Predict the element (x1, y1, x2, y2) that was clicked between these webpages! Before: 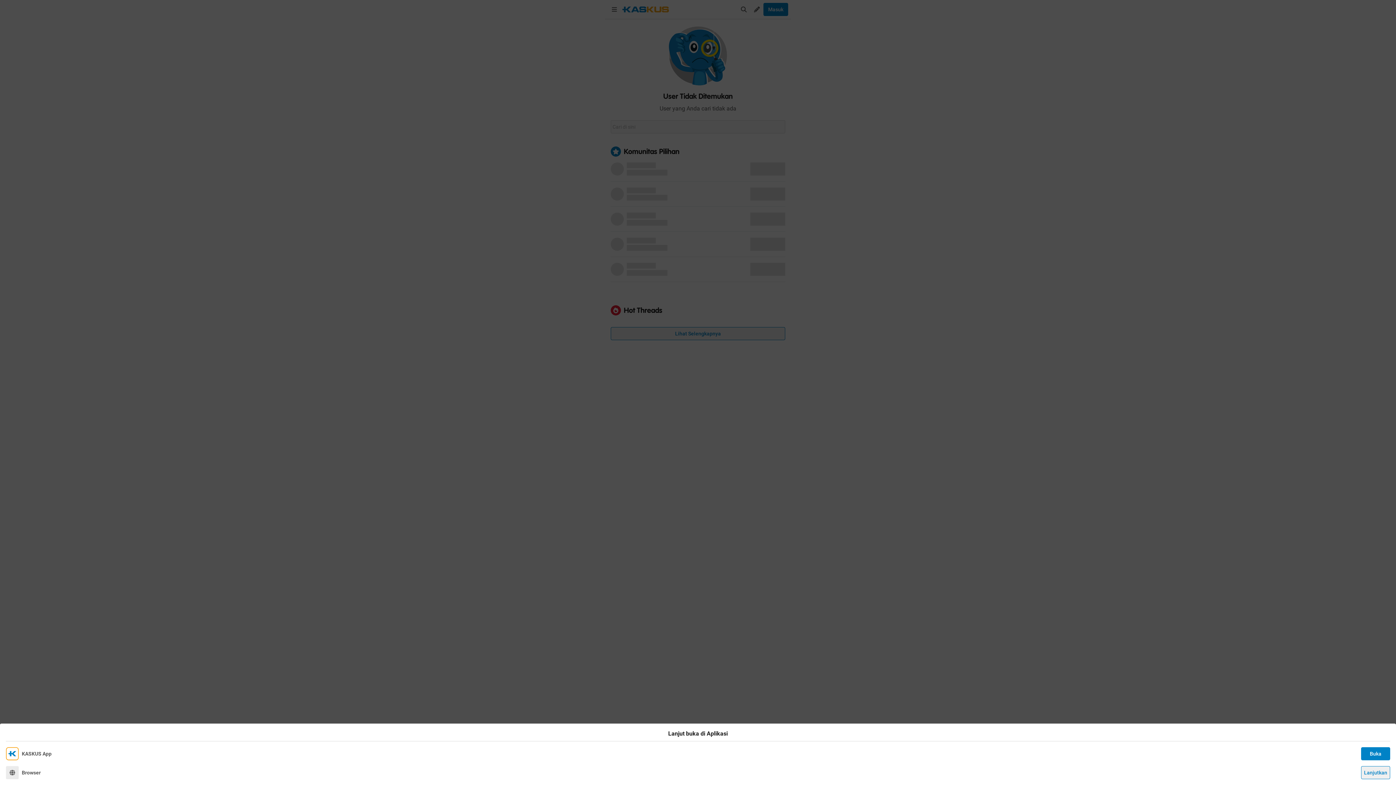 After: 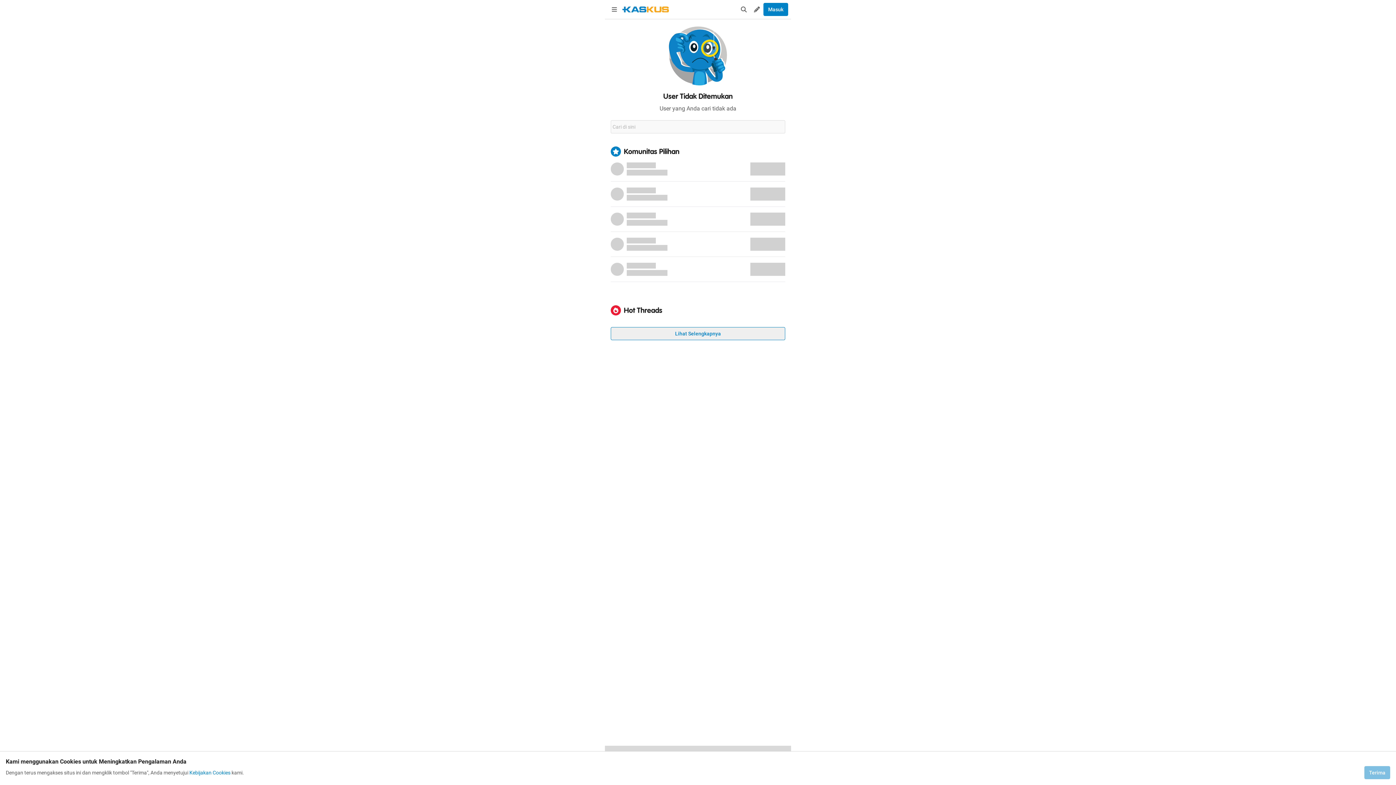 Action: label: Lanjutkan bbox: (1361, 766, 1390, 779)